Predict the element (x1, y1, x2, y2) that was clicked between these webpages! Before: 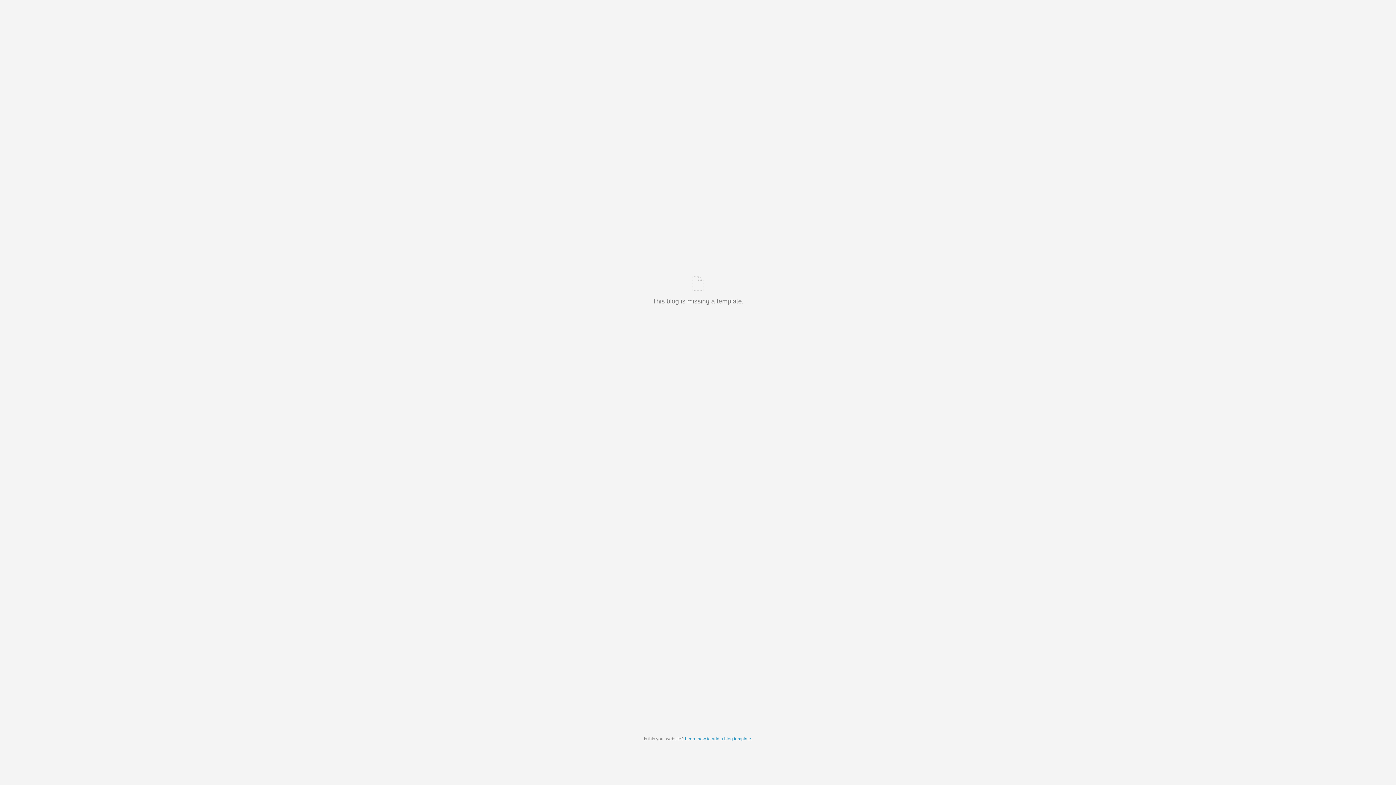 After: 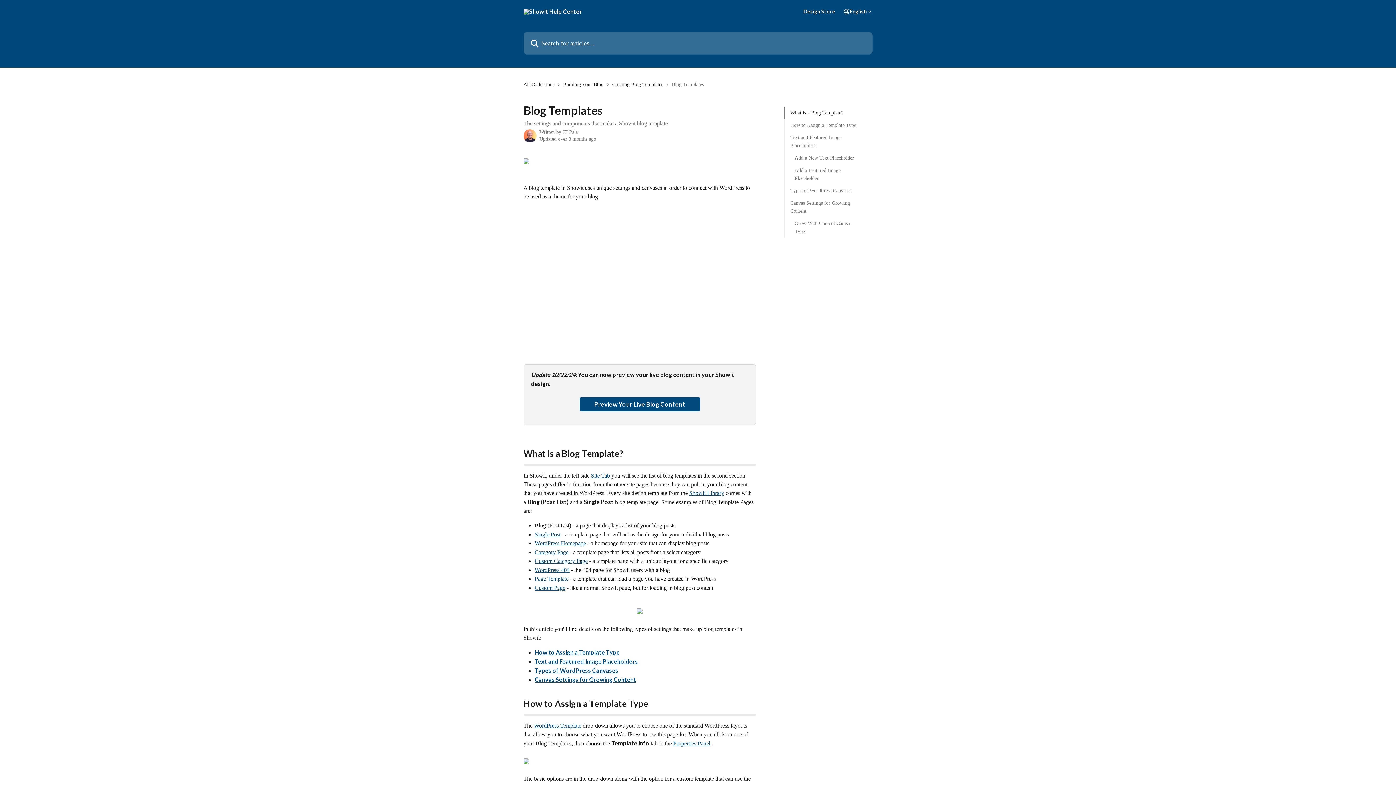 Action: label: Learn how to add a blog template bbox: (685, 736, 751, 741)